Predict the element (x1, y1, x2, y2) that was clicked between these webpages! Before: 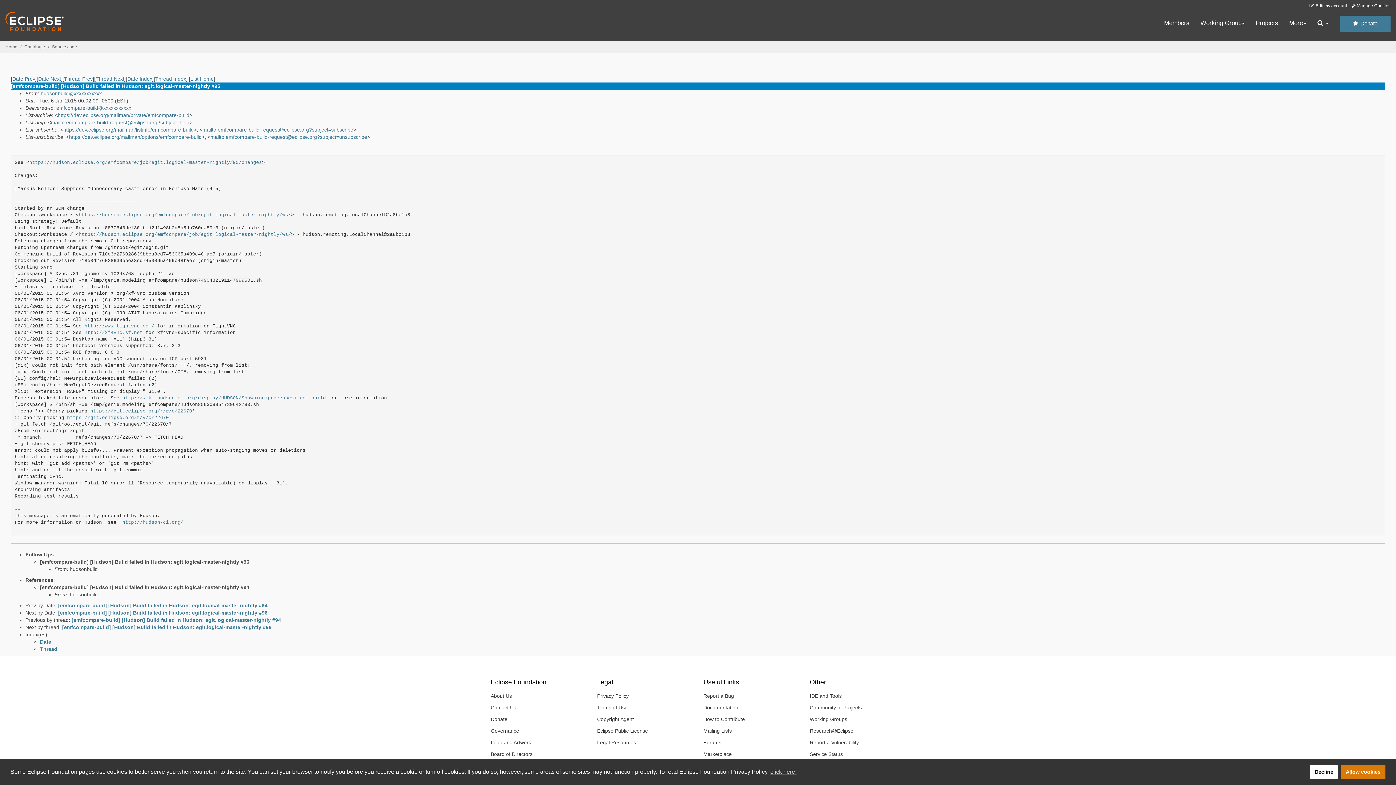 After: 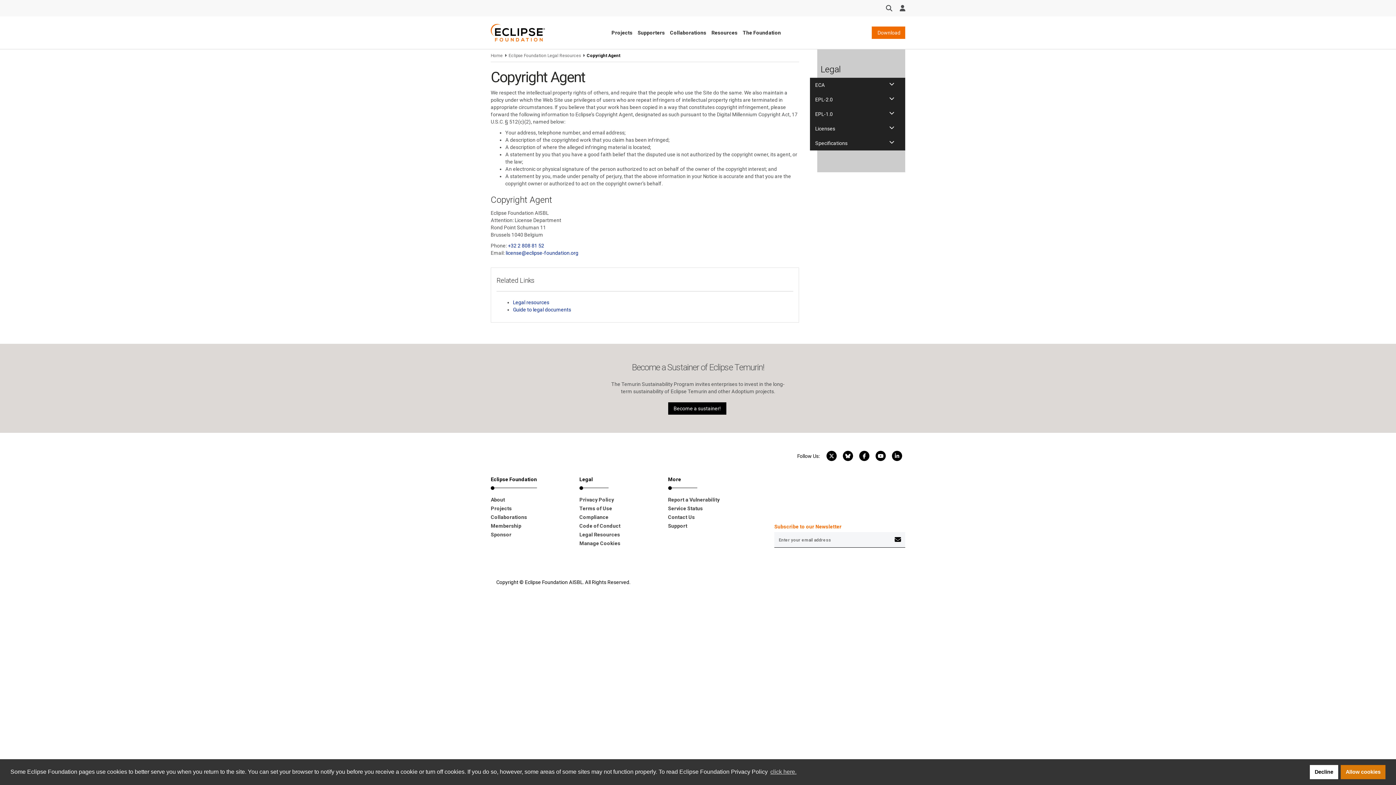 Action: label: Copyright Agent bbox: (591, 713, 692, 725)